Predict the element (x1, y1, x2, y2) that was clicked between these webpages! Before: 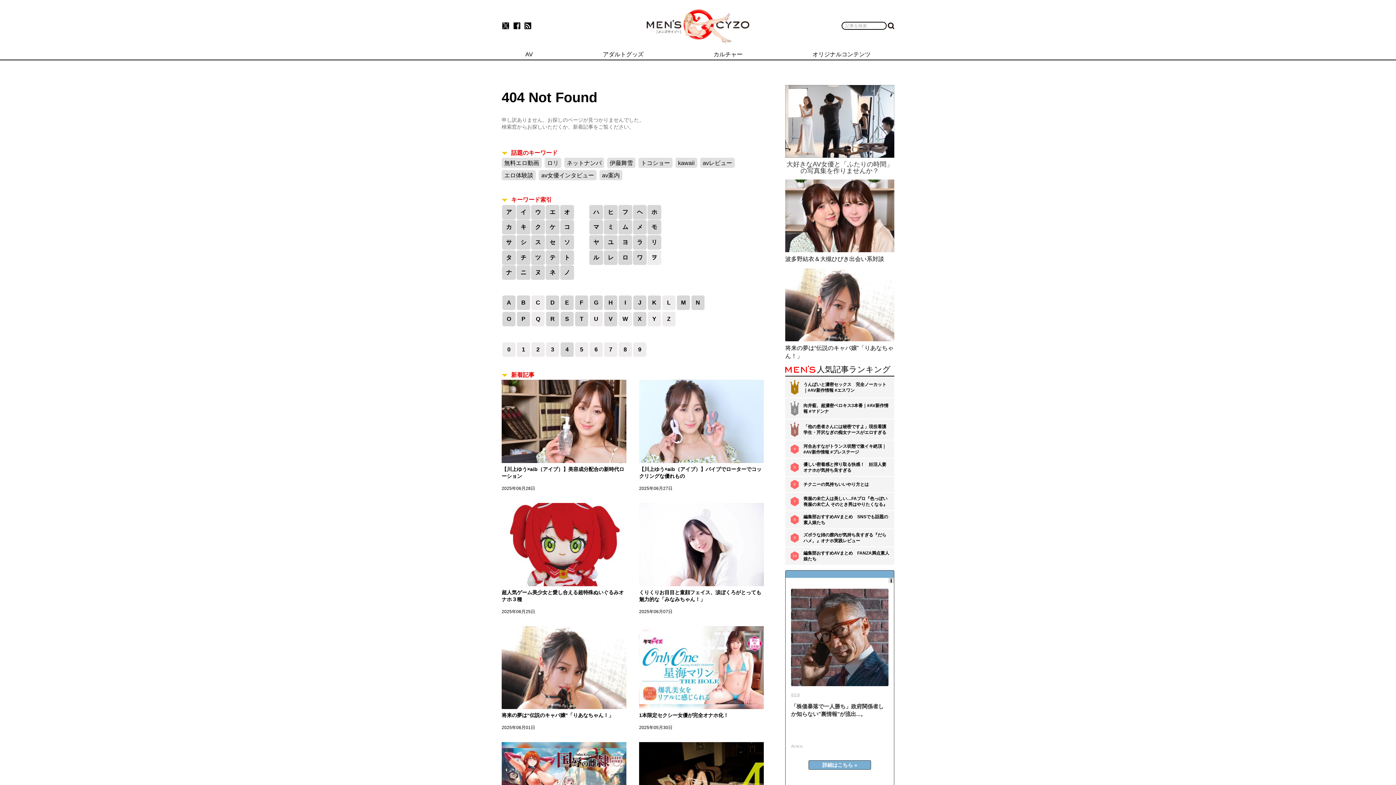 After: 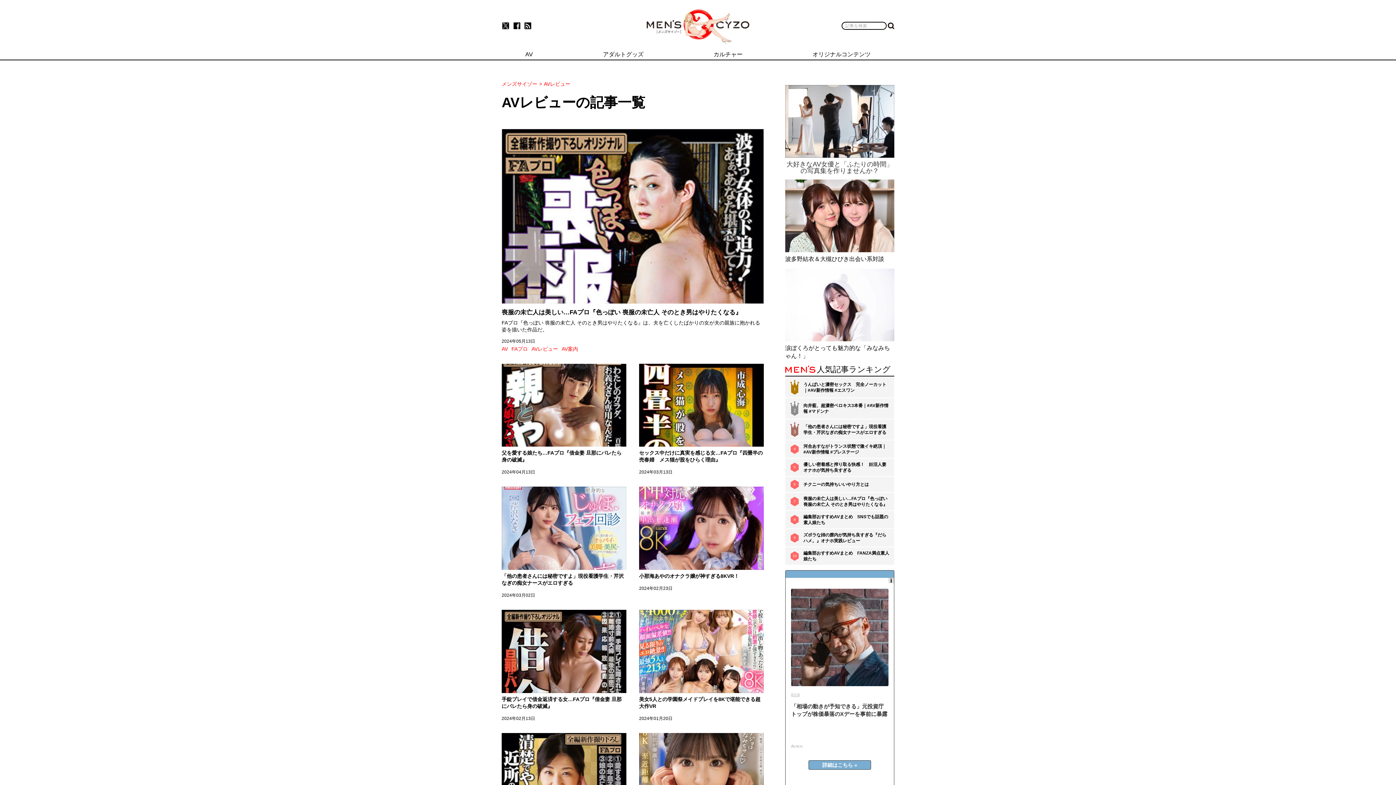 Action: bbox: (700, 157, 734, 168) label: avレビュー